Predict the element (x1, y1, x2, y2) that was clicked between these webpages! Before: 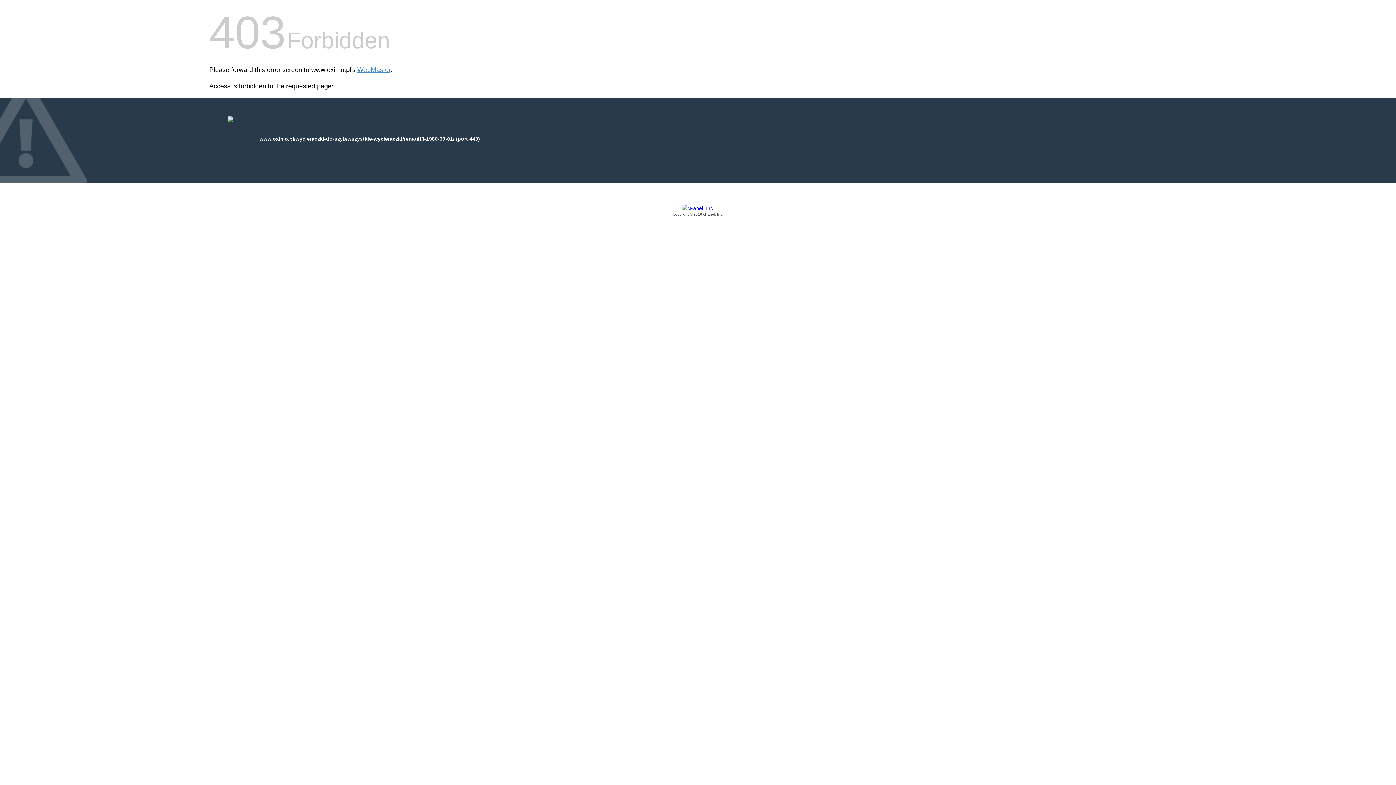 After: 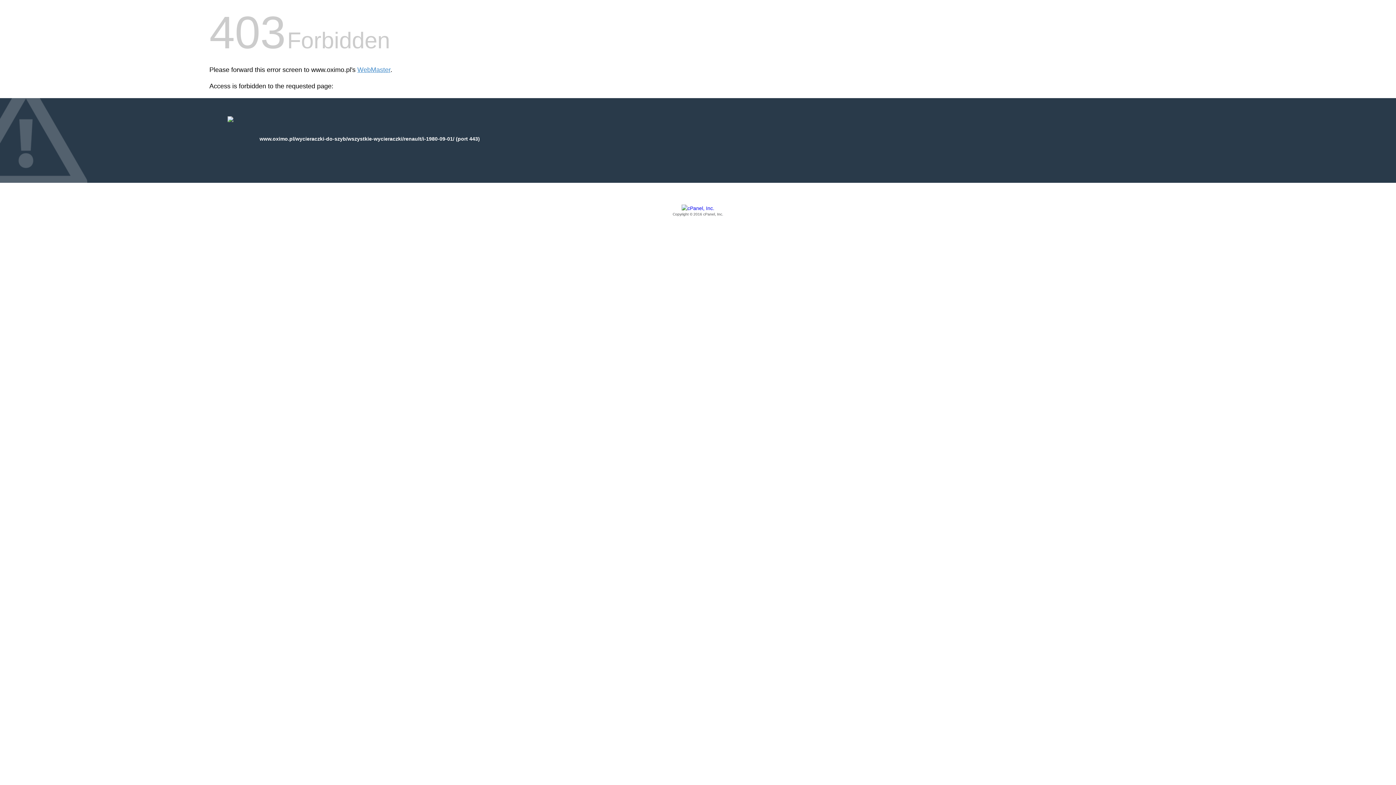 Action: bbox: (209, 205, 1186, 217) label: Copyright © 2016 cPanel, Inc.